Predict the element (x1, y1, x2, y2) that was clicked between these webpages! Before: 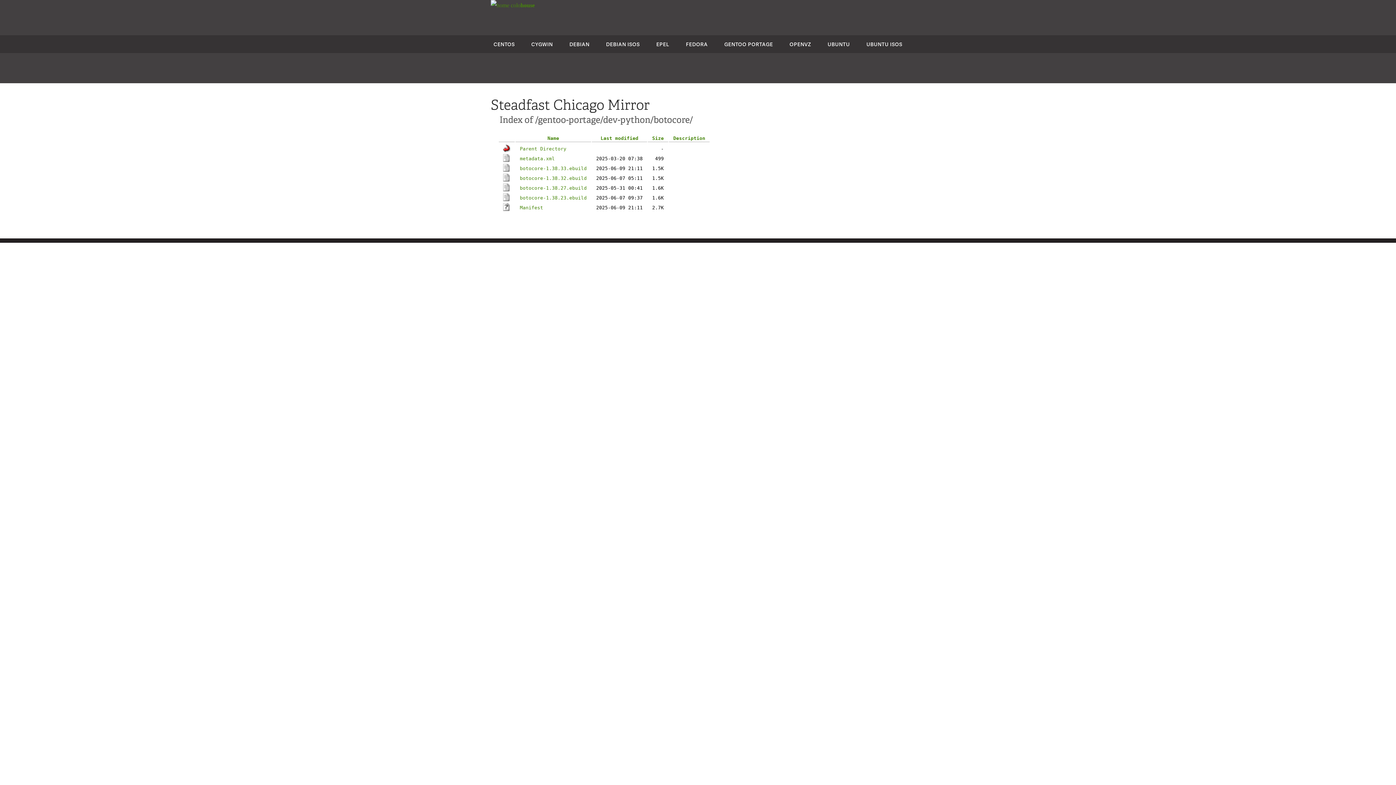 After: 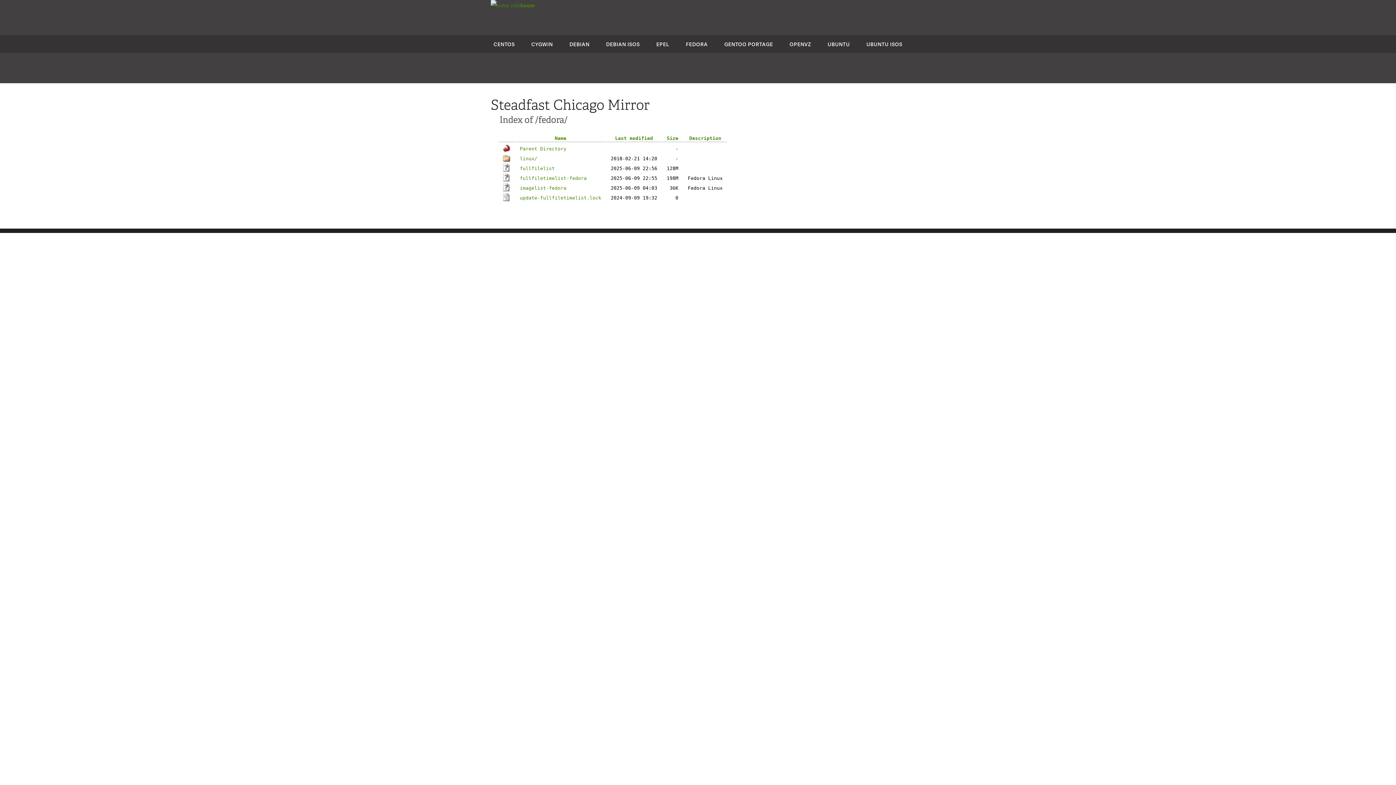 Action: bbox: (686, 40, 707, 47) label: FEDORA